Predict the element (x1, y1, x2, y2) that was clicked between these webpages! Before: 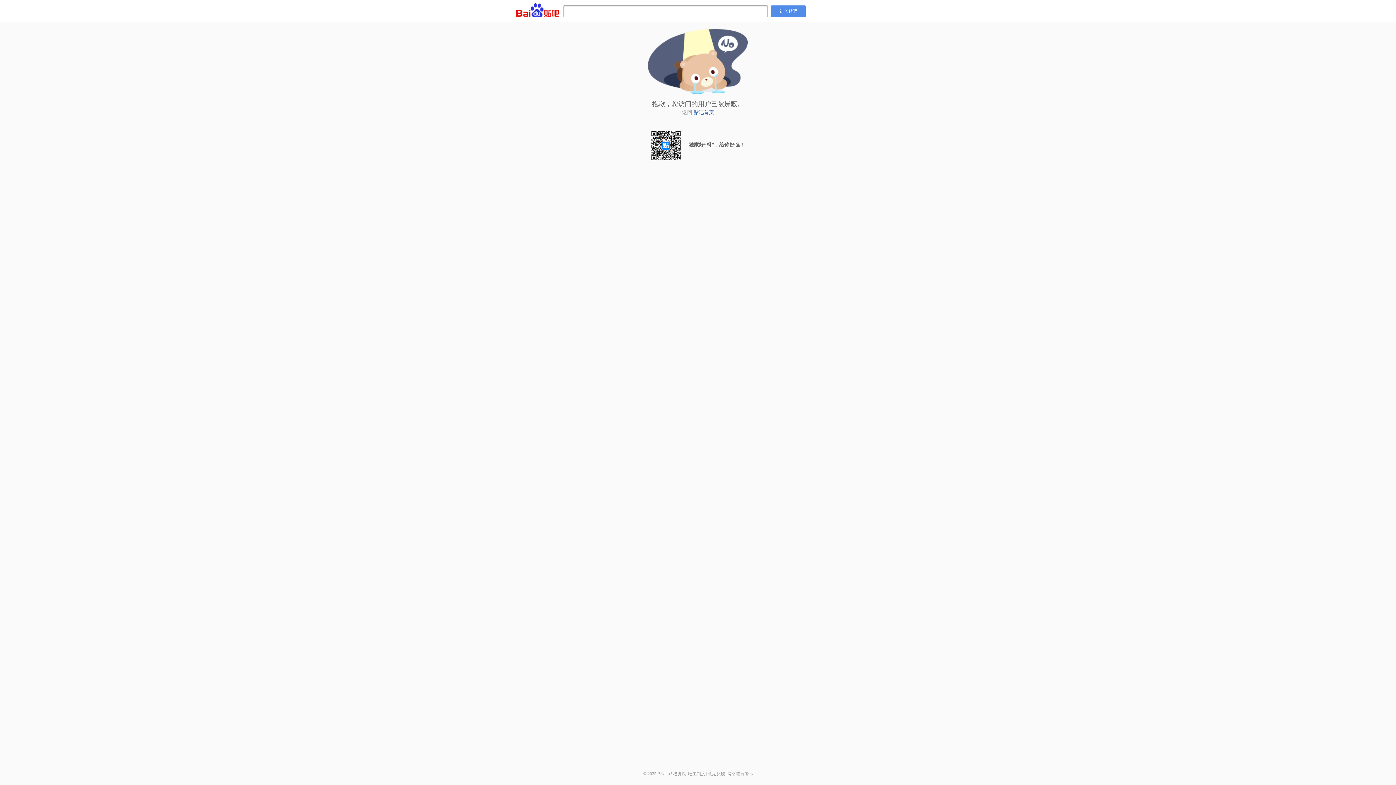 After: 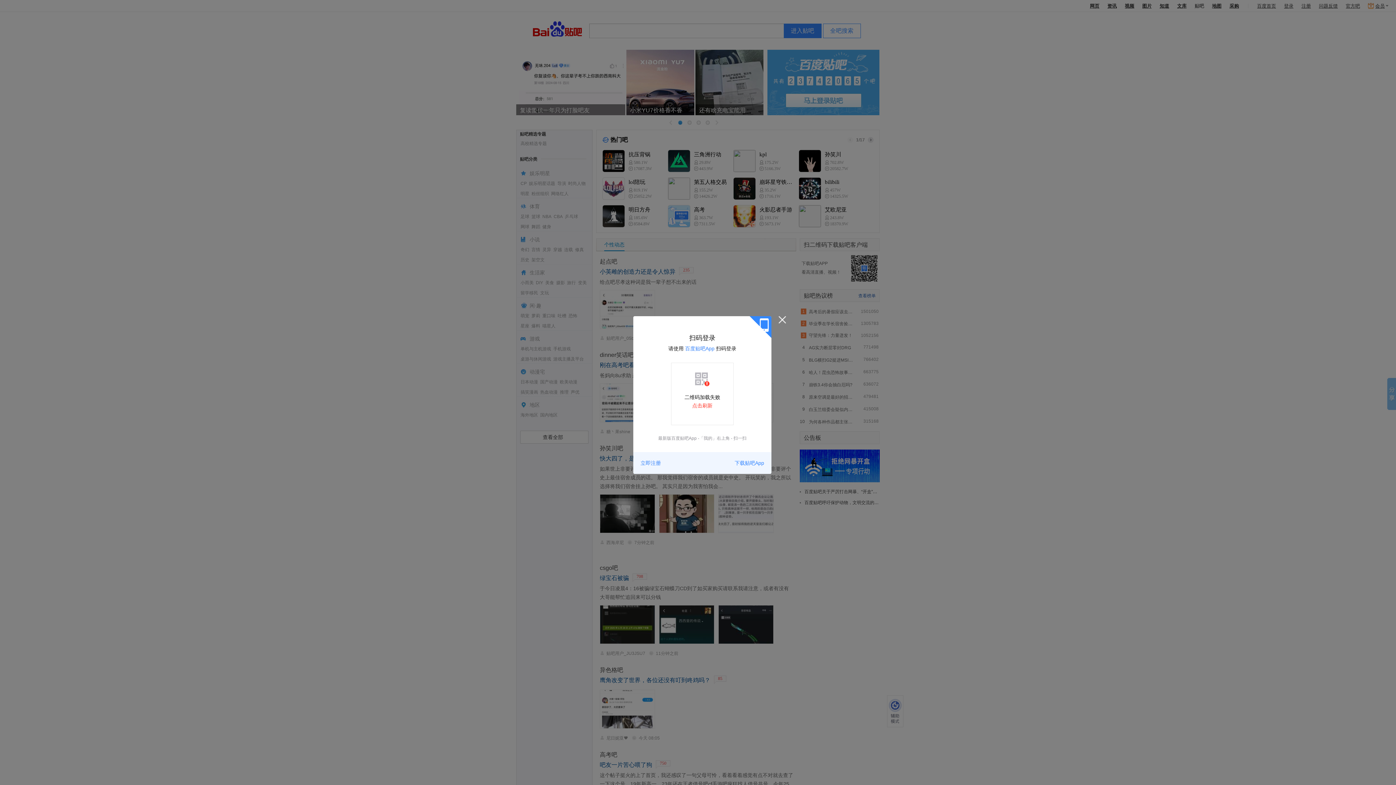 Action: bbox: (771, 5, 805, 17) label: 进入贴吧